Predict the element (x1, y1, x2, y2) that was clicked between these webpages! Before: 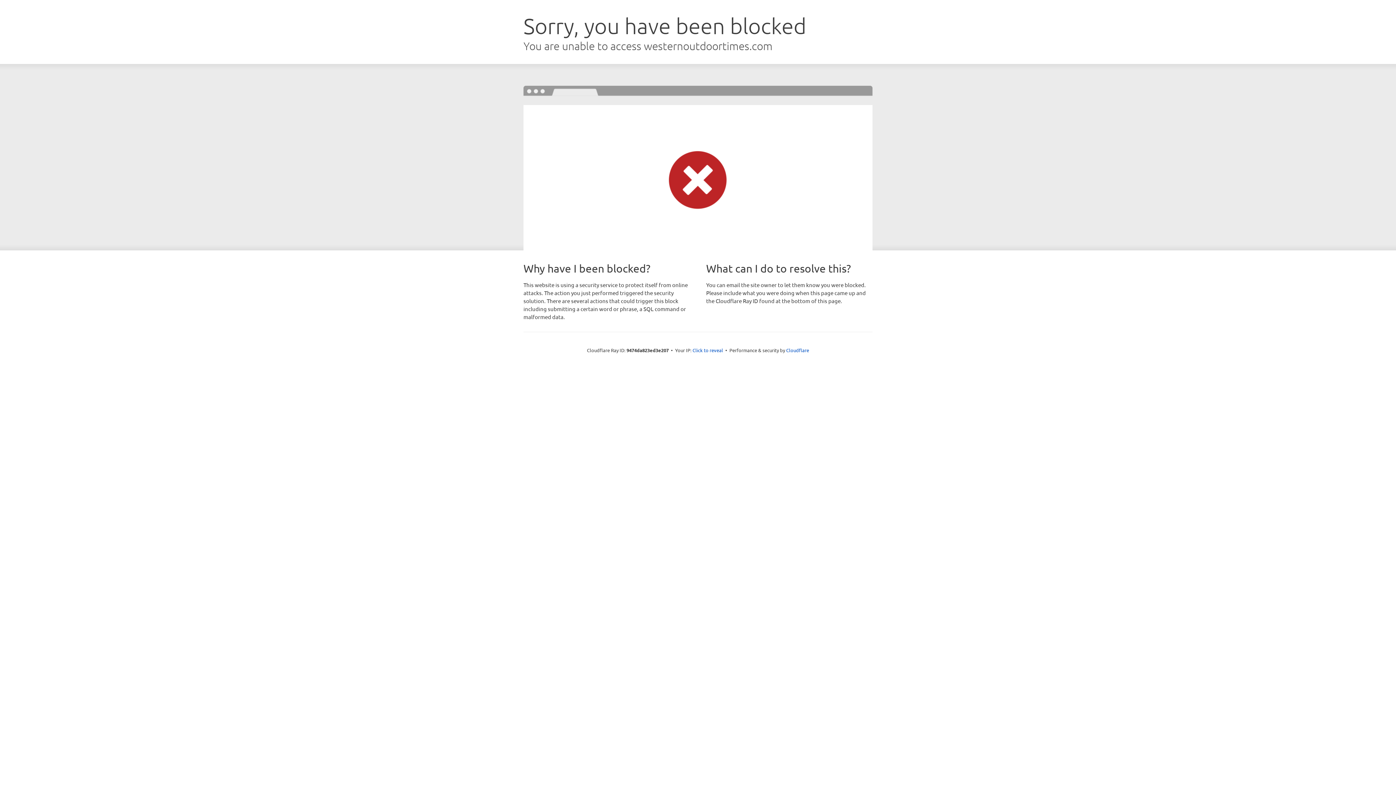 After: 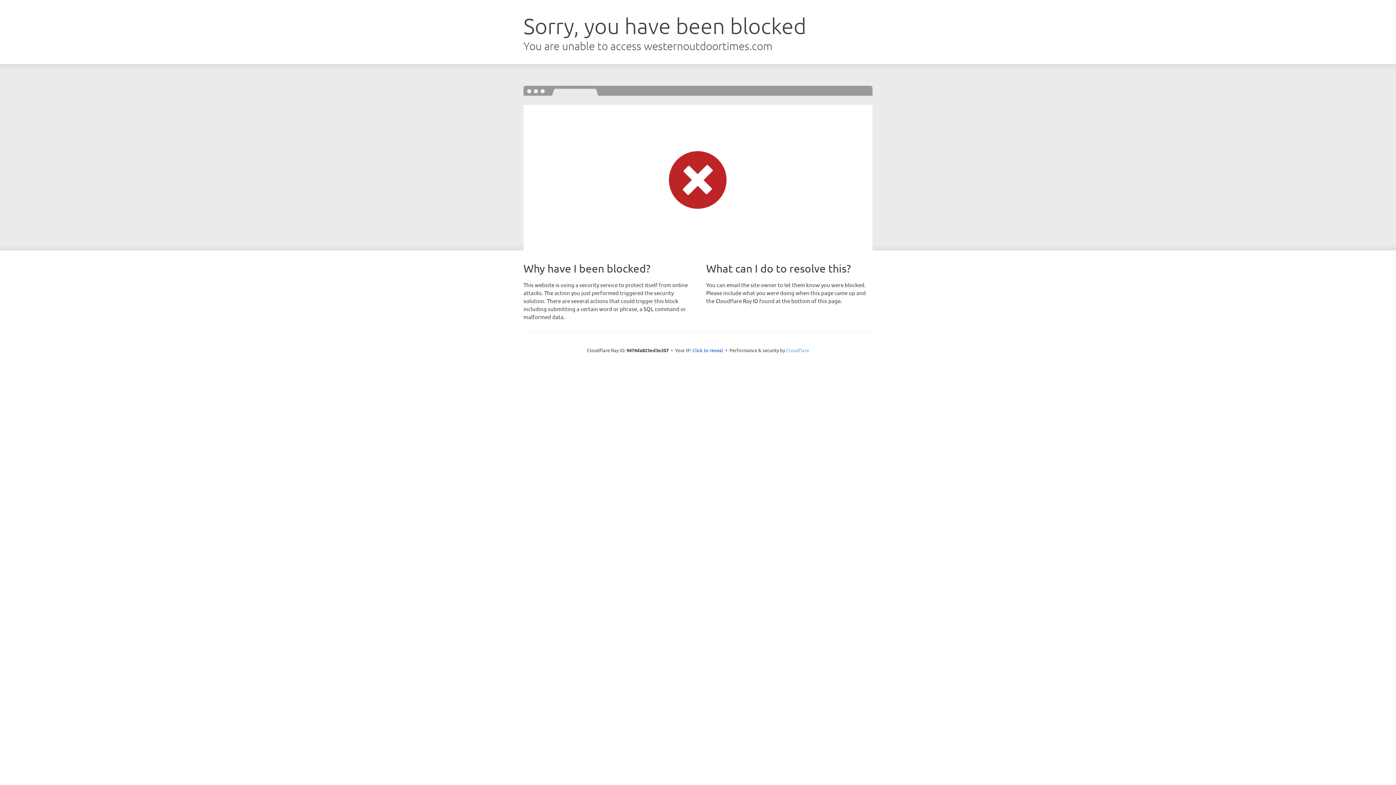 Action: bbox: (786, 347, 809, 353) label: Cloudflare